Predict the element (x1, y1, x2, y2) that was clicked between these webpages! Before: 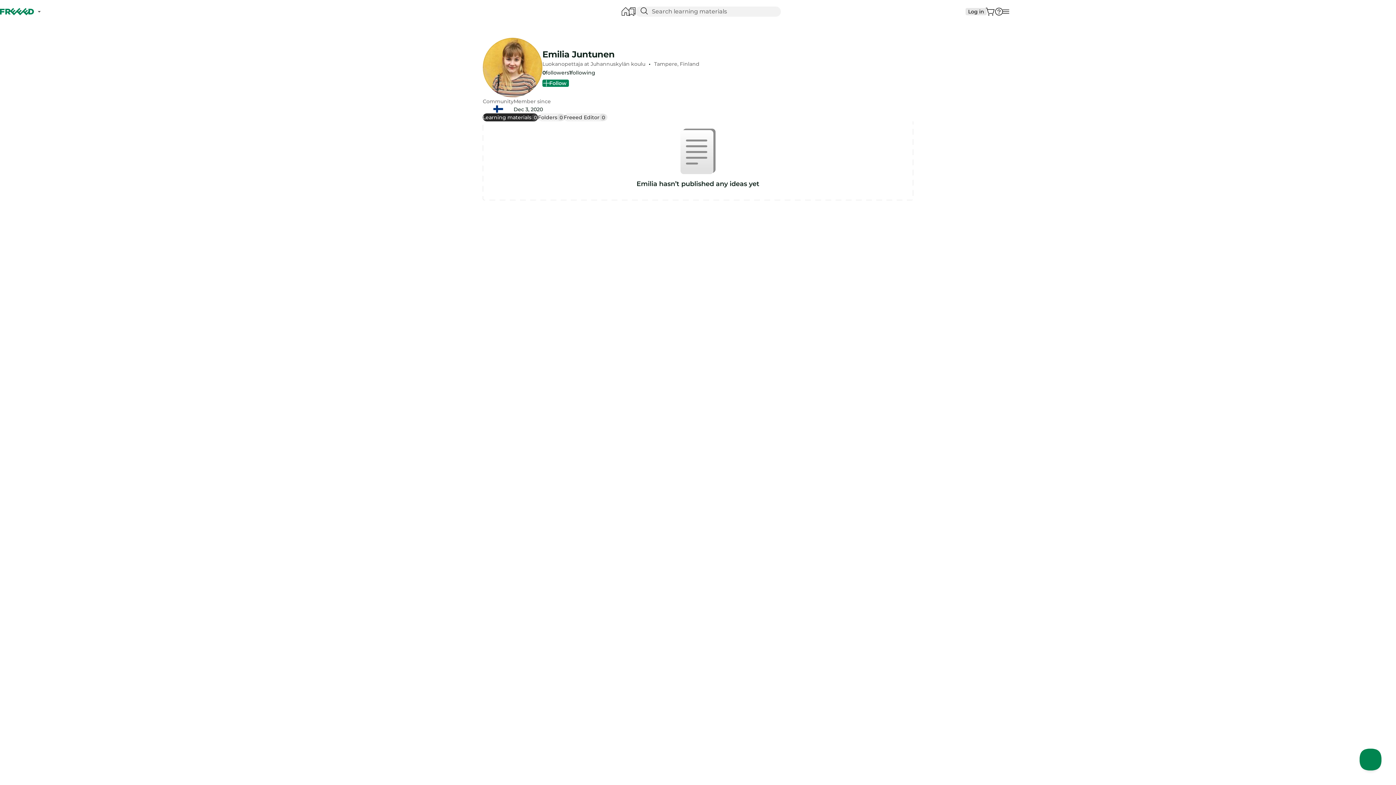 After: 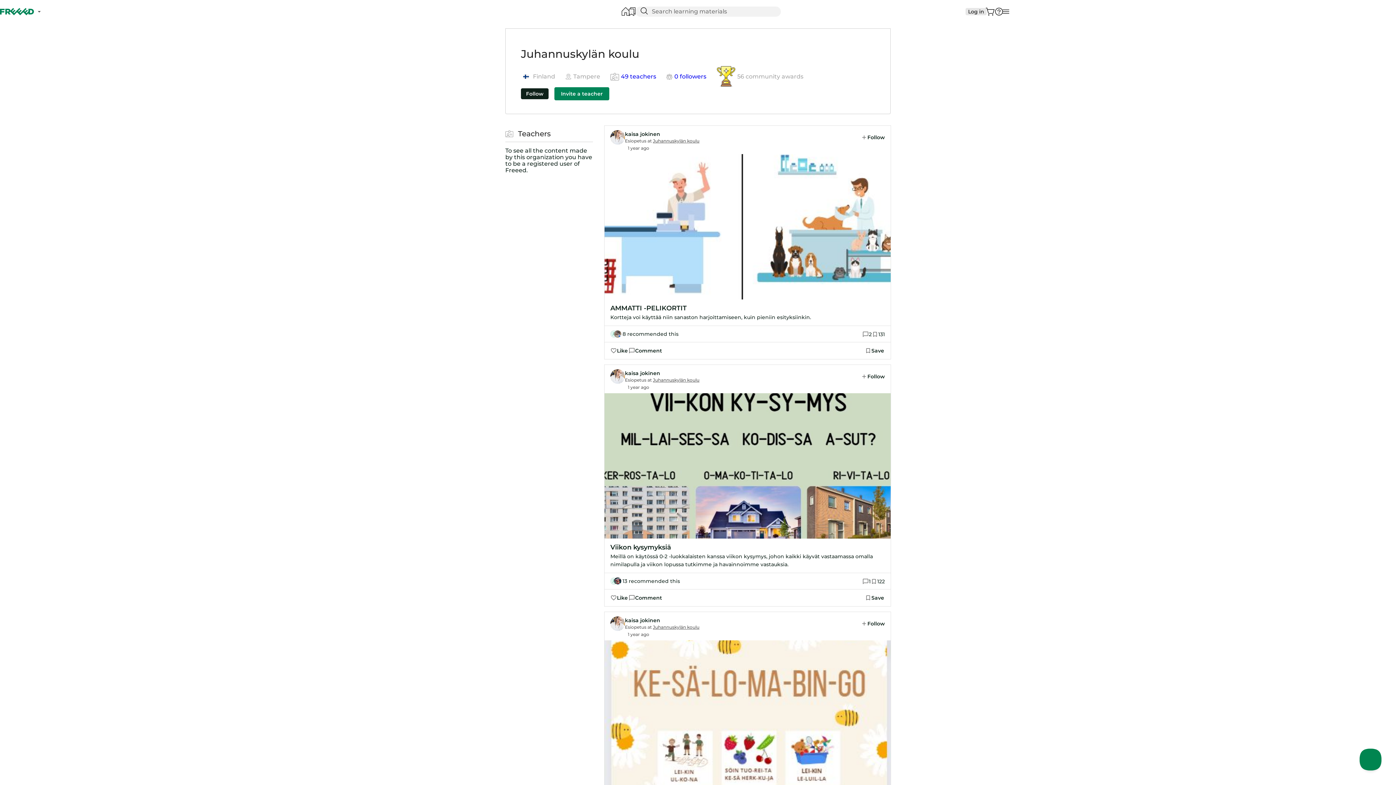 Action: label: Juhannuskylän koulu bbox: (590, 60, 645, 67)